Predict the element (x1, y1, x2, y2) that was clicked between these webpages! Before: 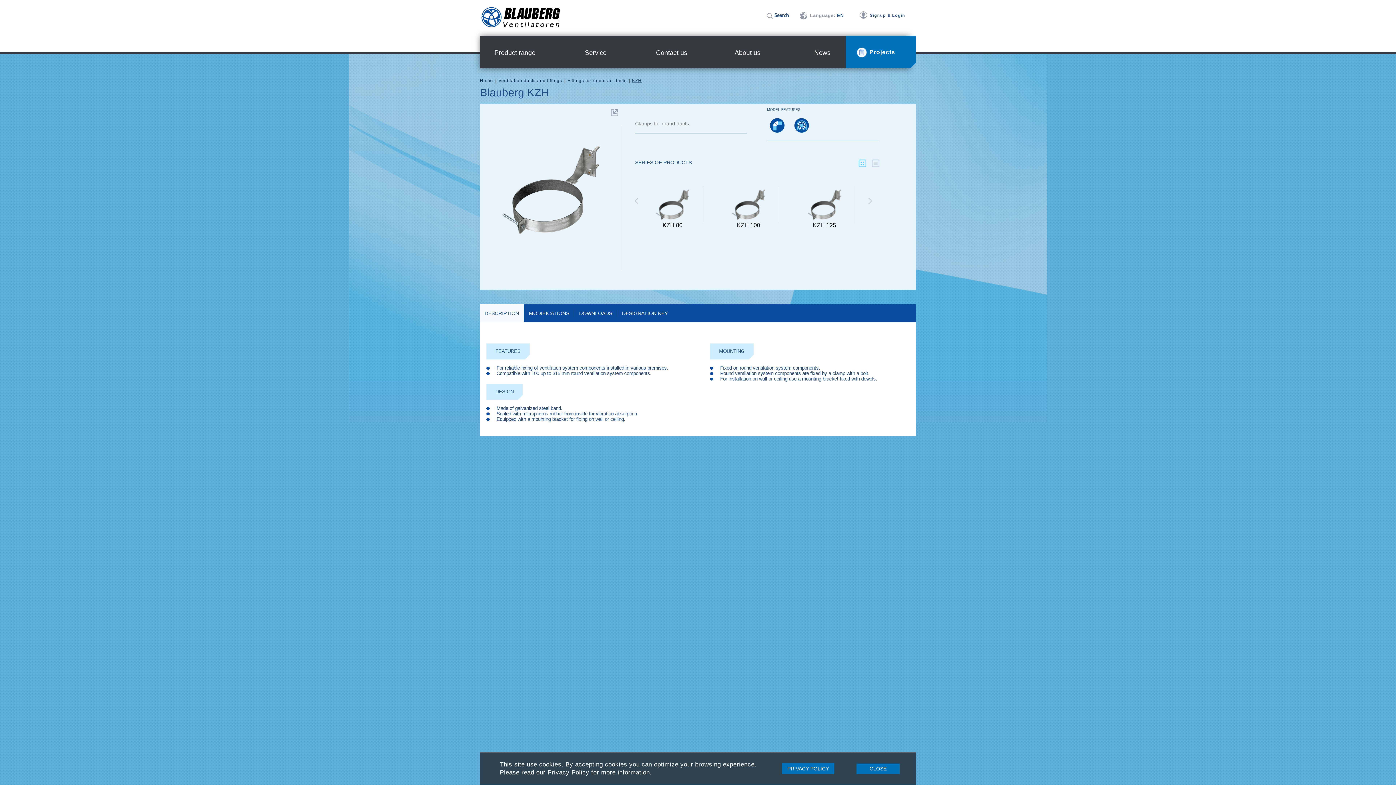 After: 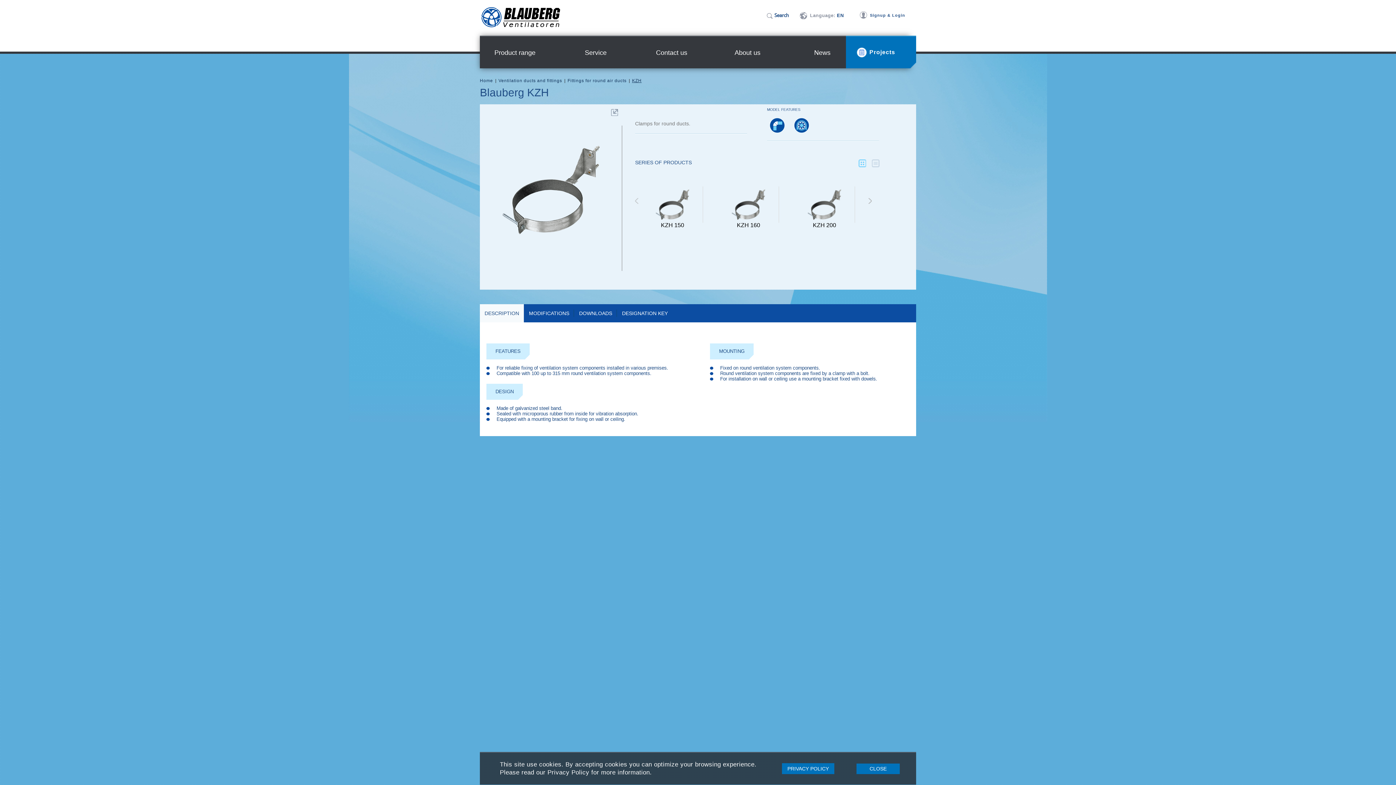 Action: label: Next bbox: (865, 194, 872, 201)